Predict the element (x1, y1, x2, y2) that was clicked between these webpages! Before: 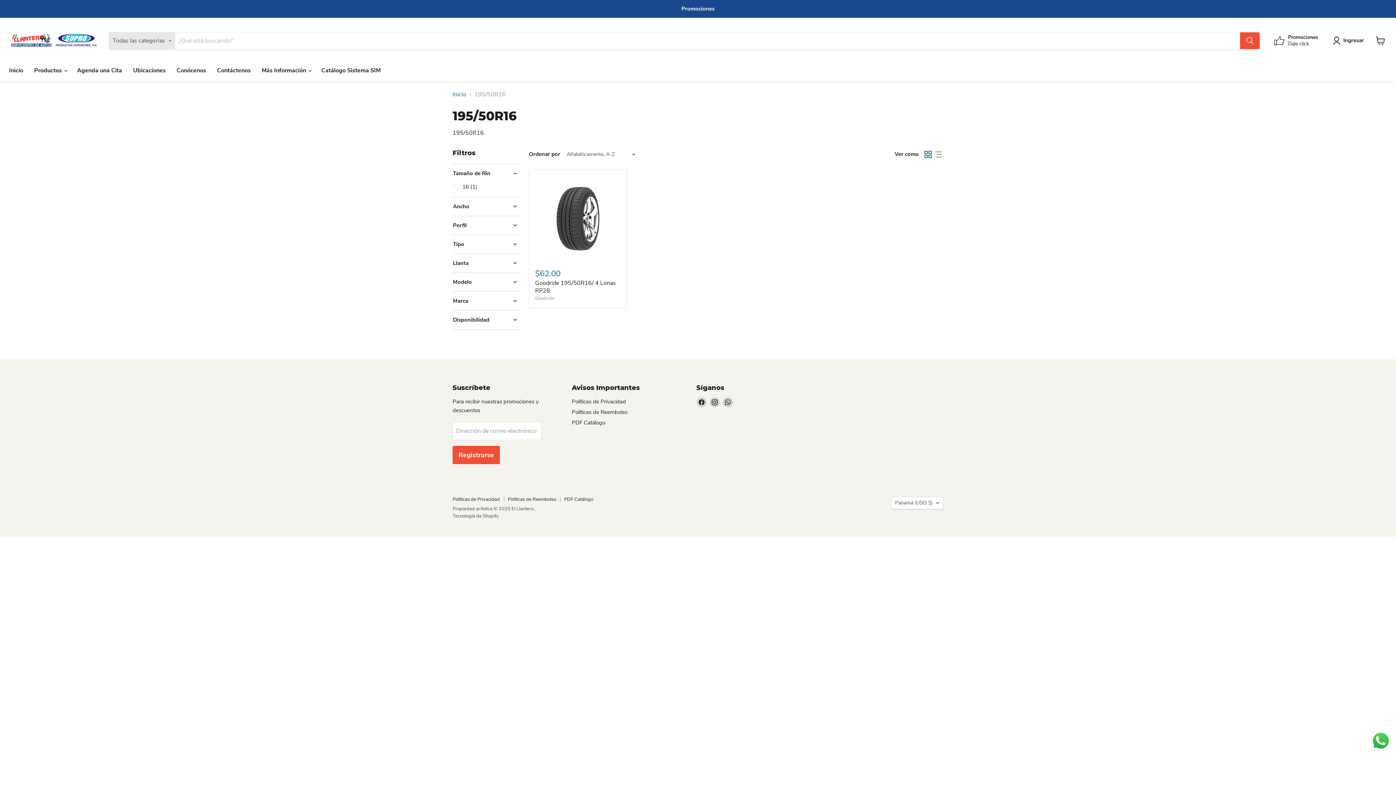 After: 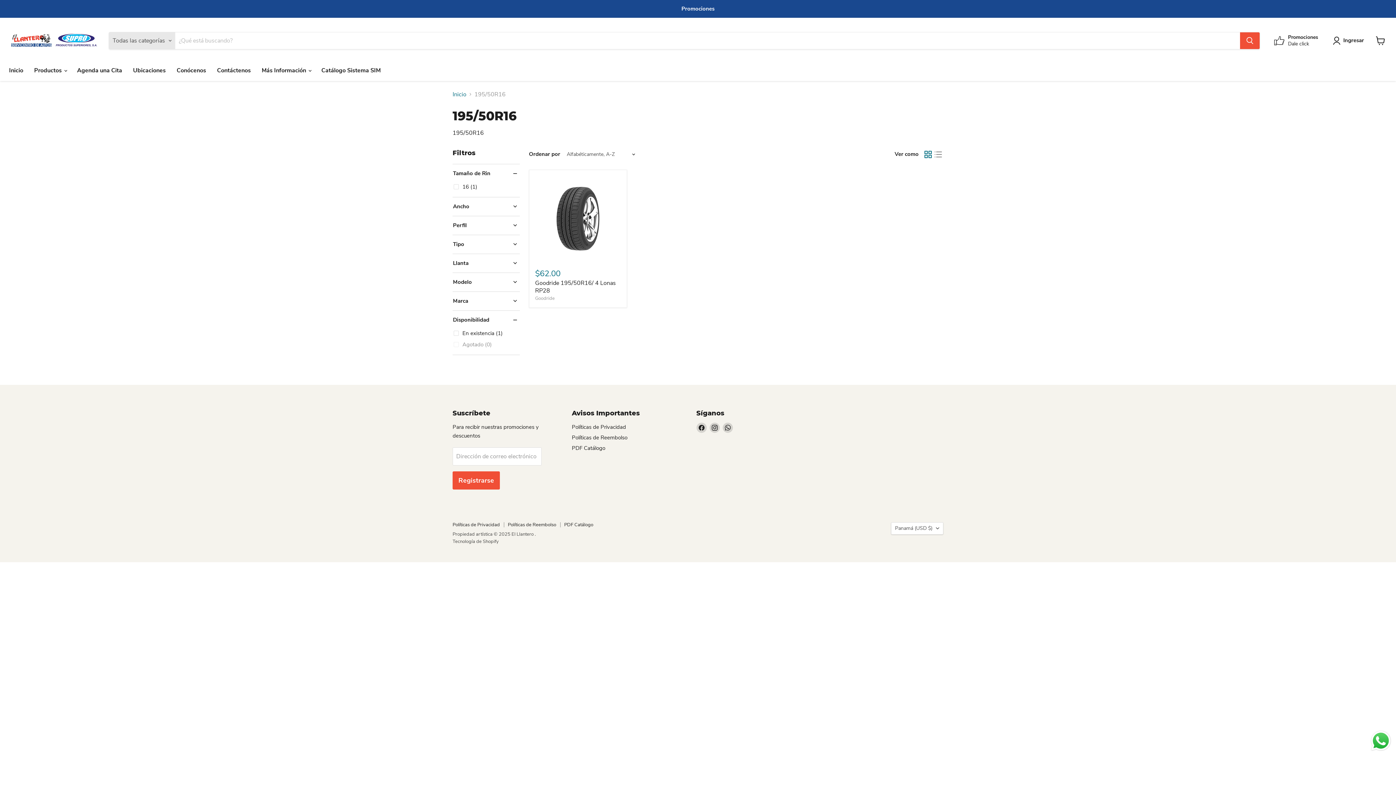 Action: label: Disponibilidad bbox: (452, 316, 520, 323)